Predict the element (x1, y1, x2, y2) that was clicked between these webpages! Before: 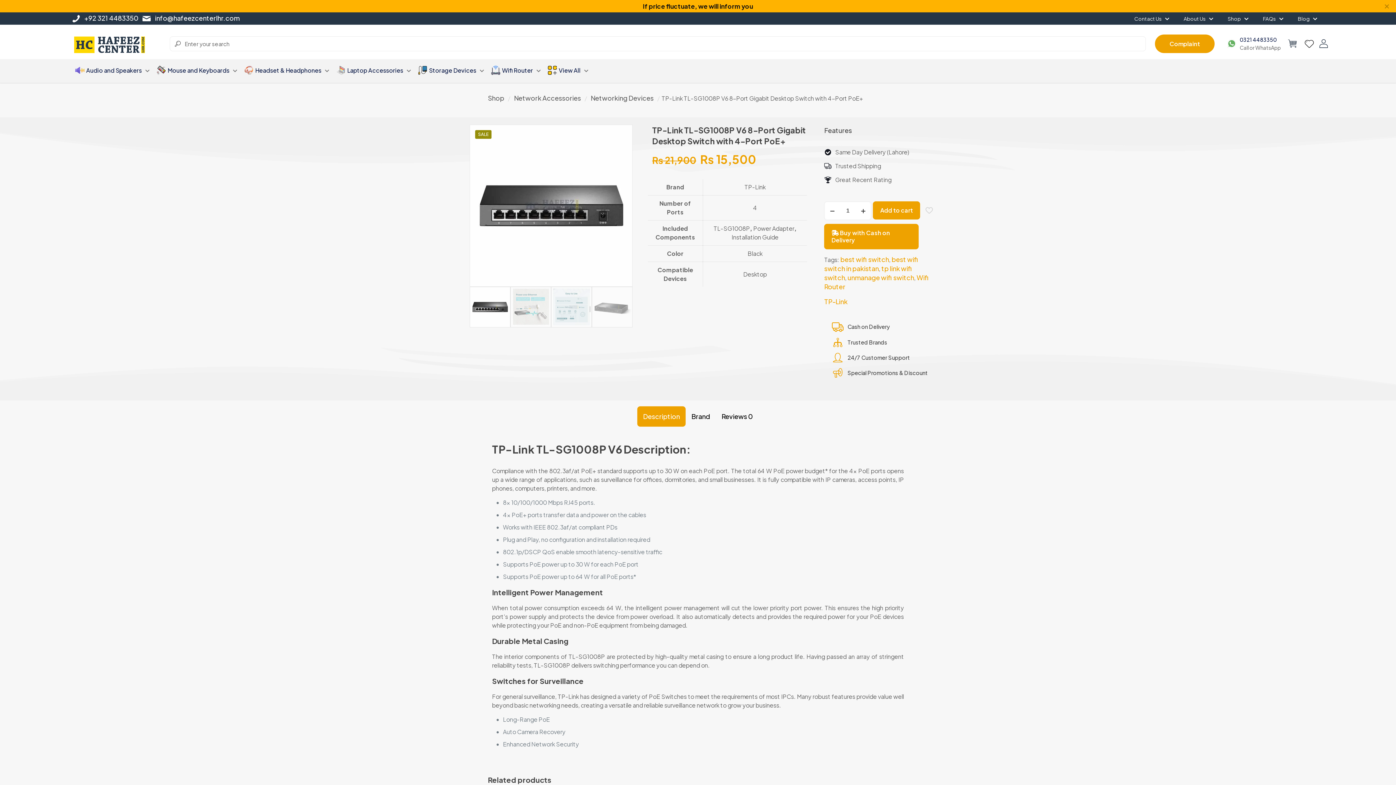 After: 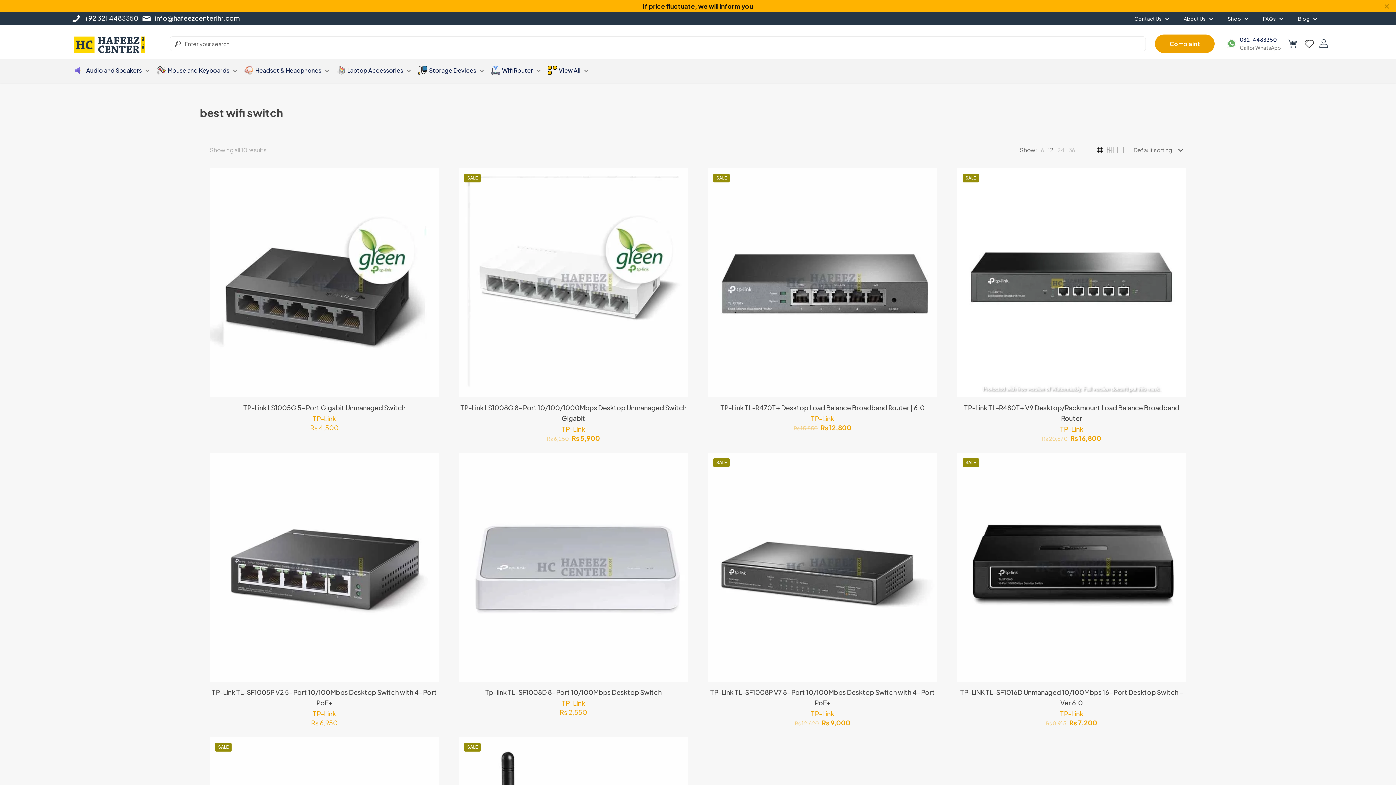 Action: bbox: (840, 255, 889, 263) label: best wifi switch